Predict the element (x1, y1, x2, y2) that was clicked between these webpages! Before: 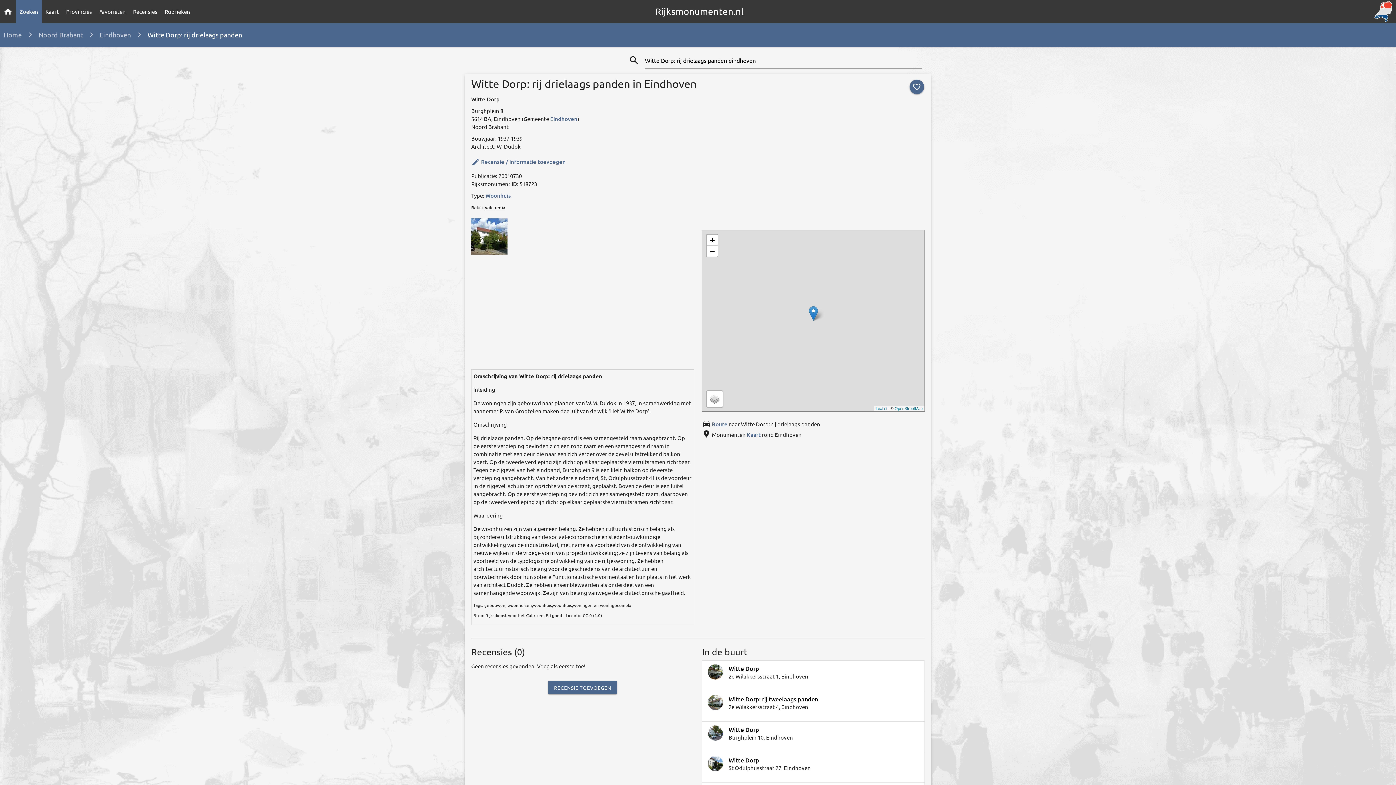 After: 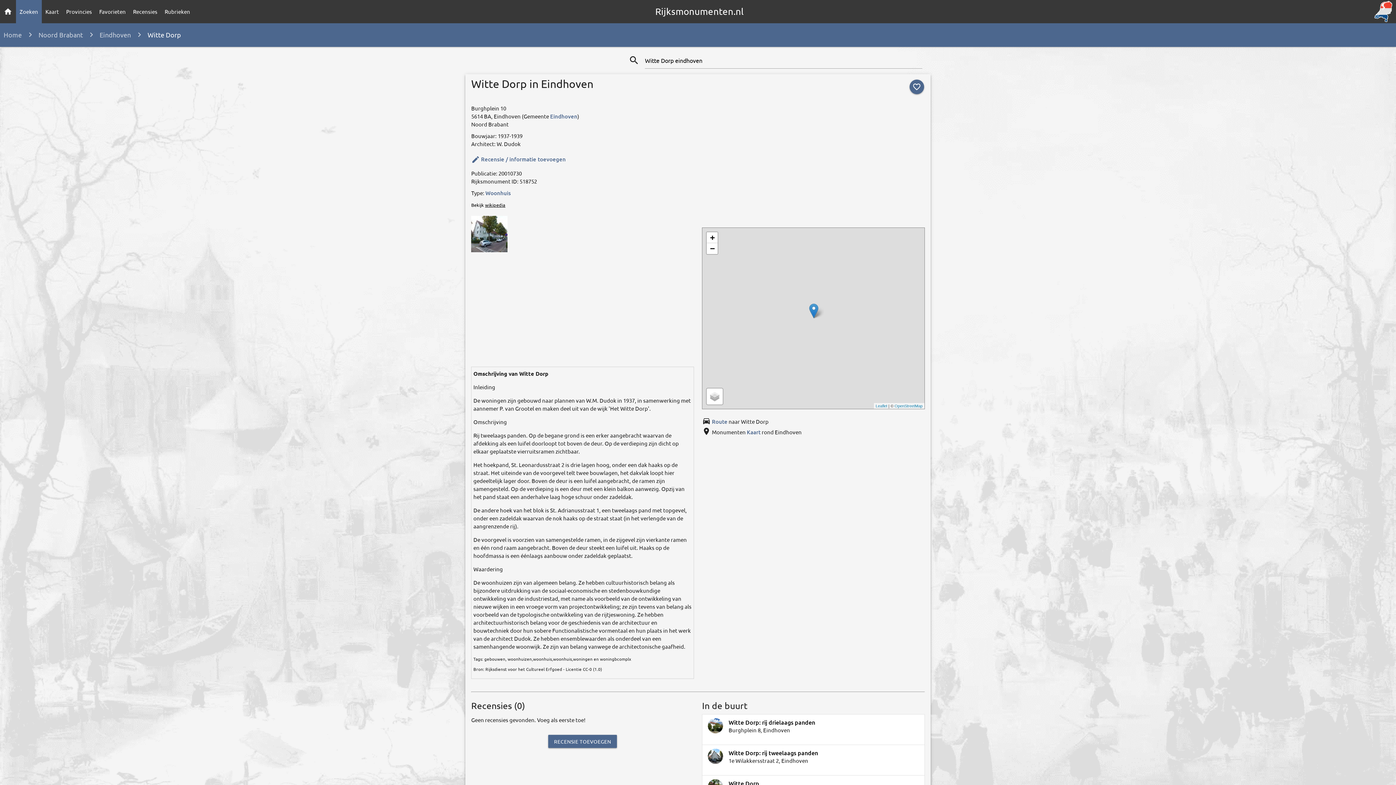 Action: label: Witte Dorp bbox: (728, 725, 917, 733)